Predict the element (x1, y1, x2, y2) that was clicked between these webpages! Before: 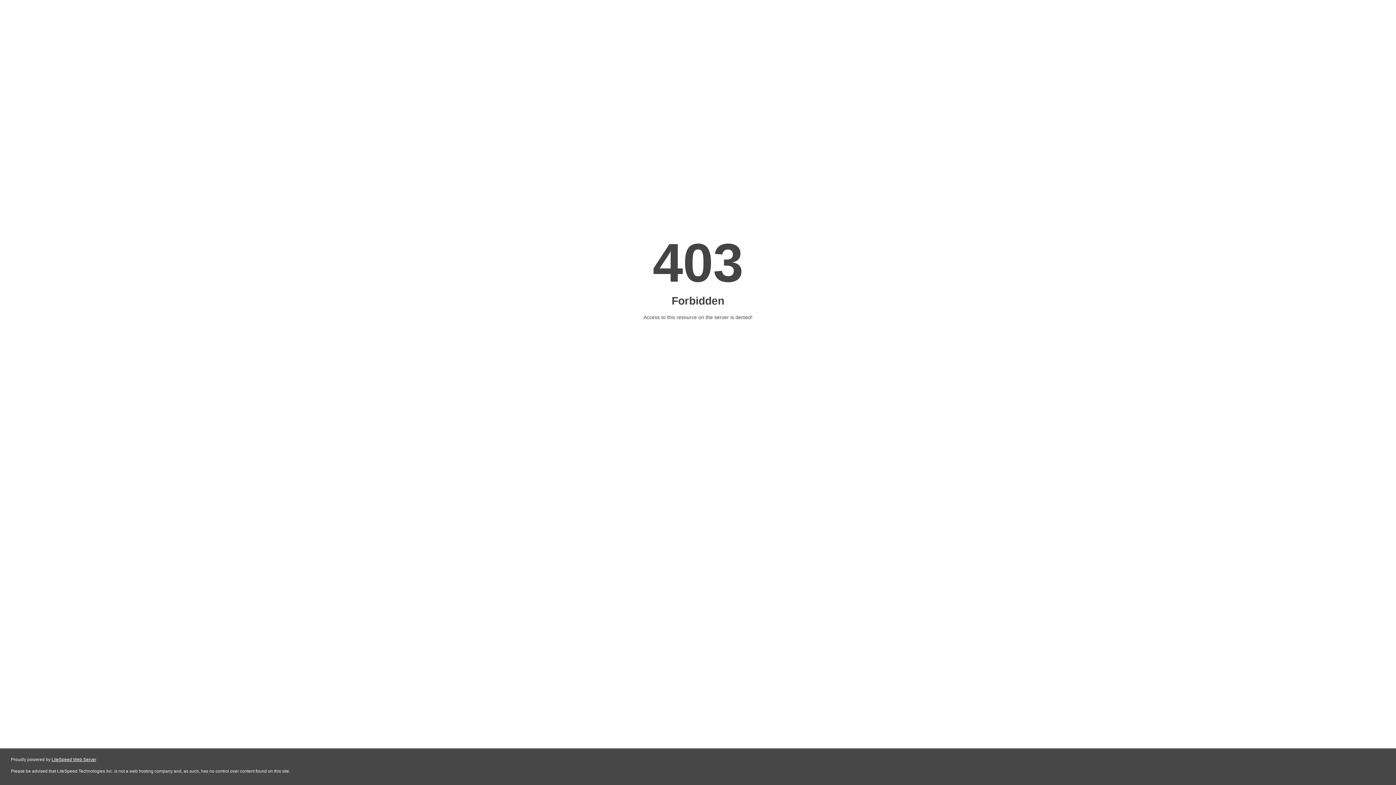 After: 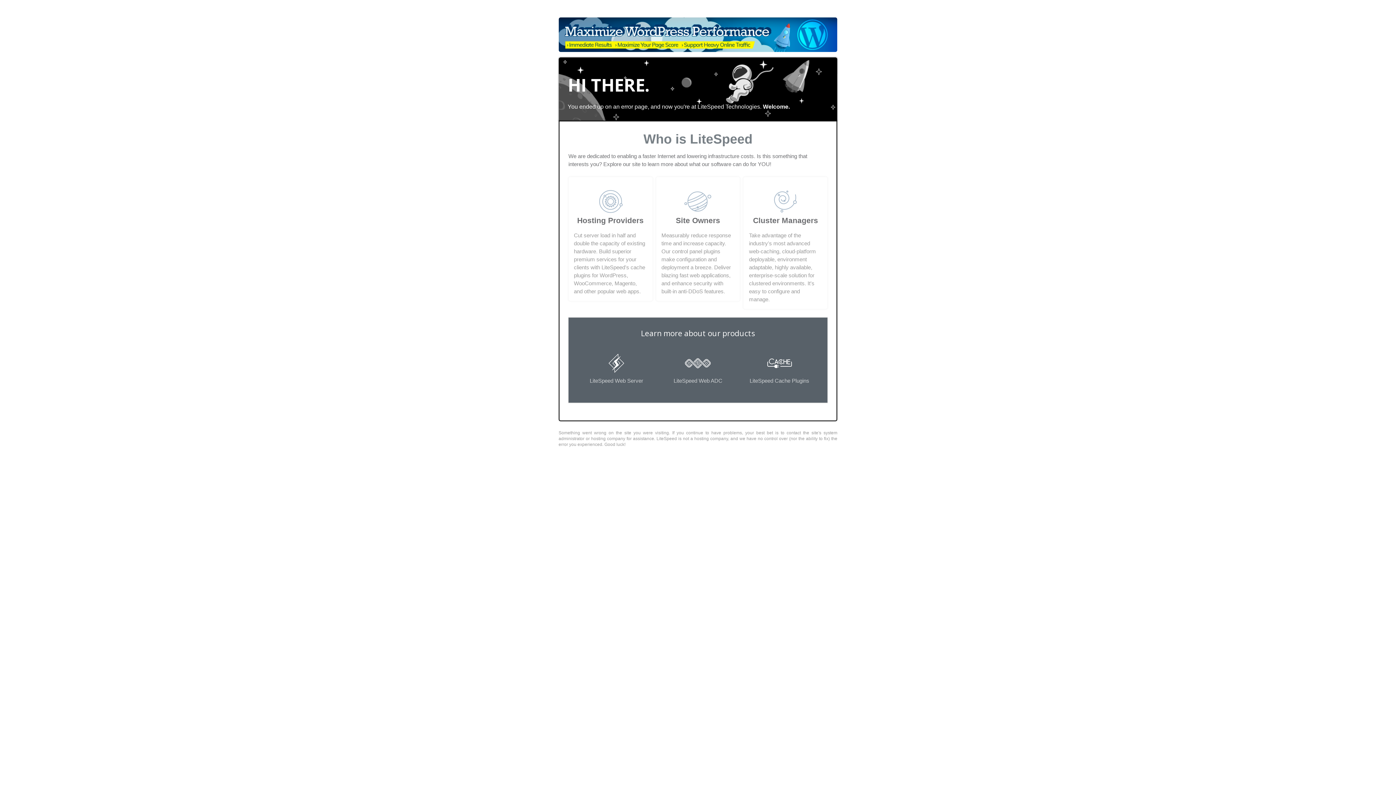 Action: bbox: (51, 757, 96, 762) label: LiteSpeed Web Server